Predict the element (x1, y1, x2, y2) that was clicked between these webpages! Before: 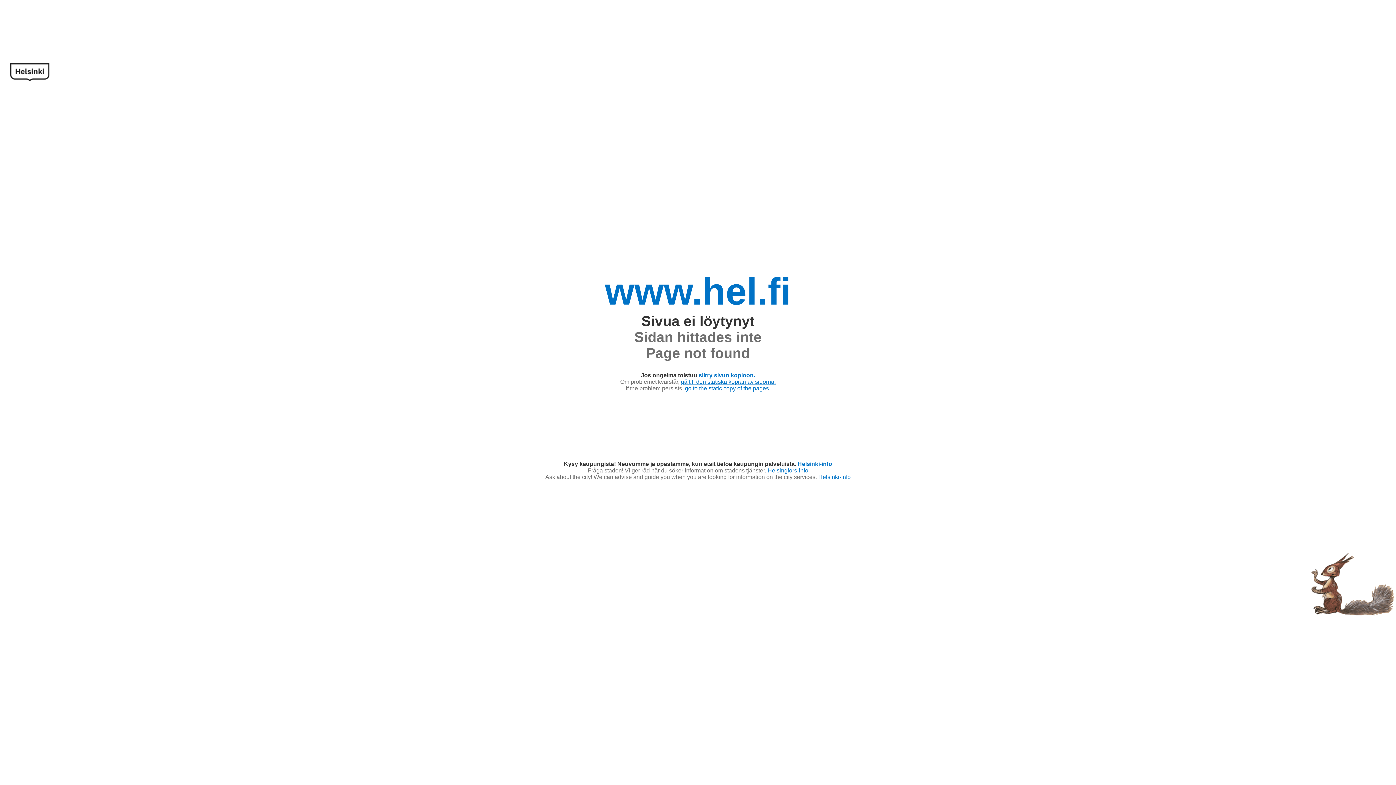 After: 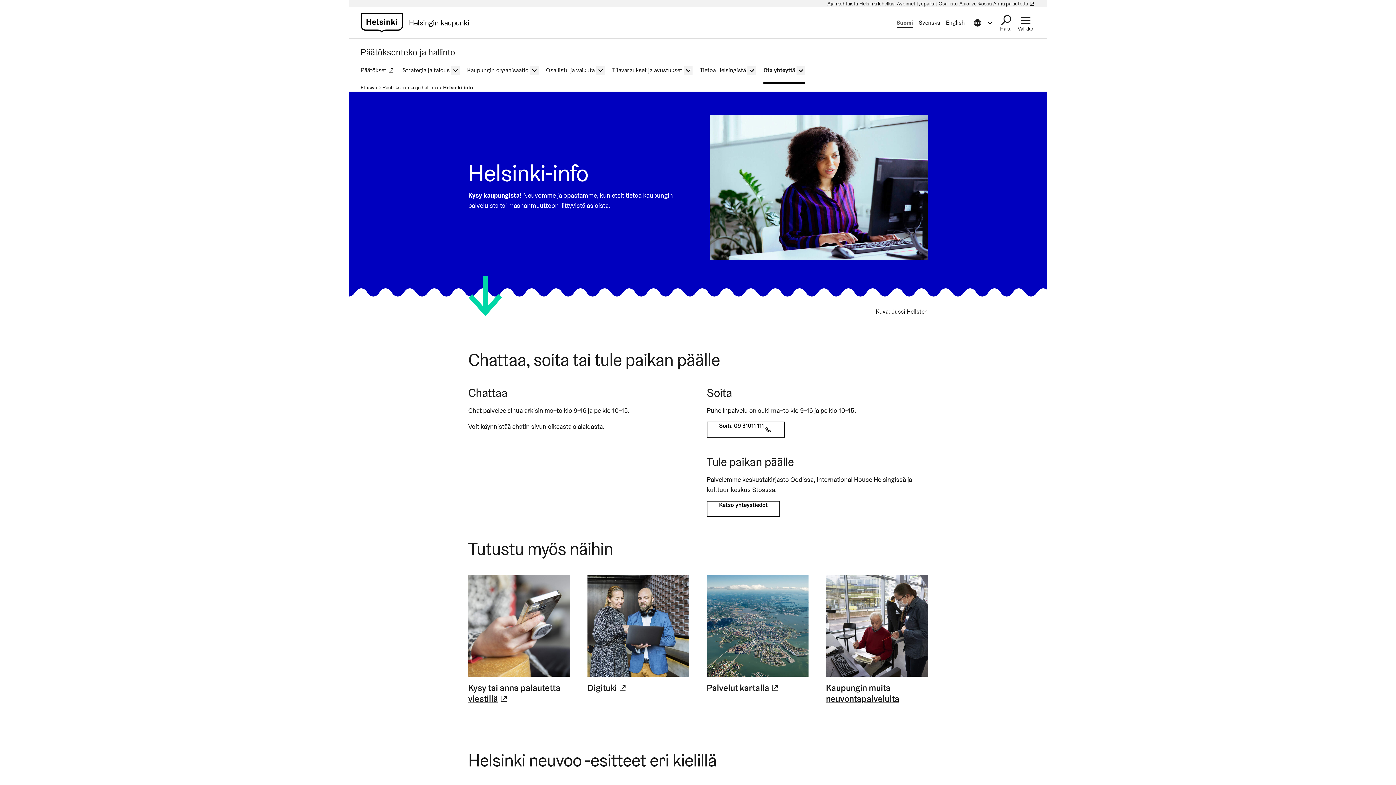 Action: label: Helsinki-info bbox: (797, 461, 832, 467)